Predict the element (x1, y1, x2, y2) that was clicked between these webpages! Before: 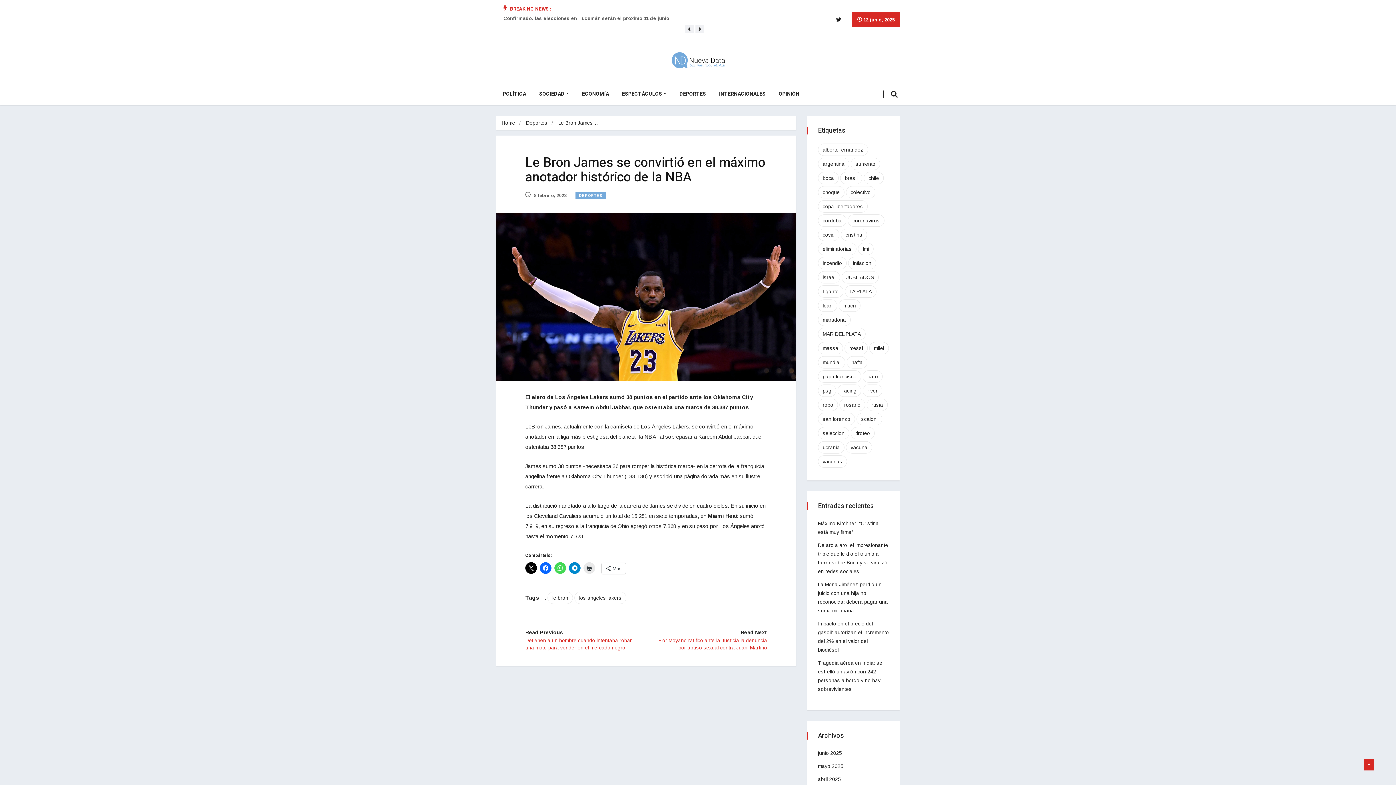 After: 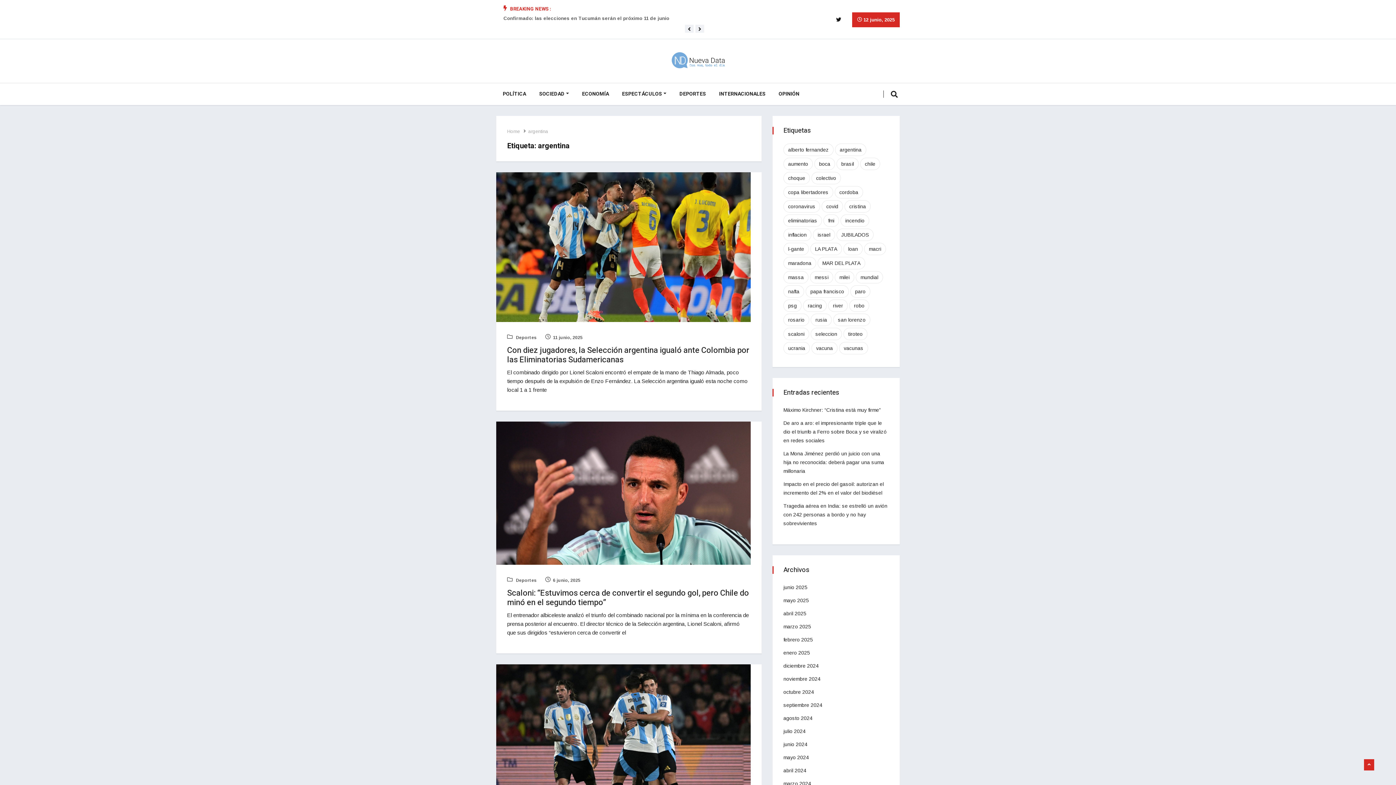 Action: label: argentina (108 elementos) bbox: (818, 157, 849, 170)